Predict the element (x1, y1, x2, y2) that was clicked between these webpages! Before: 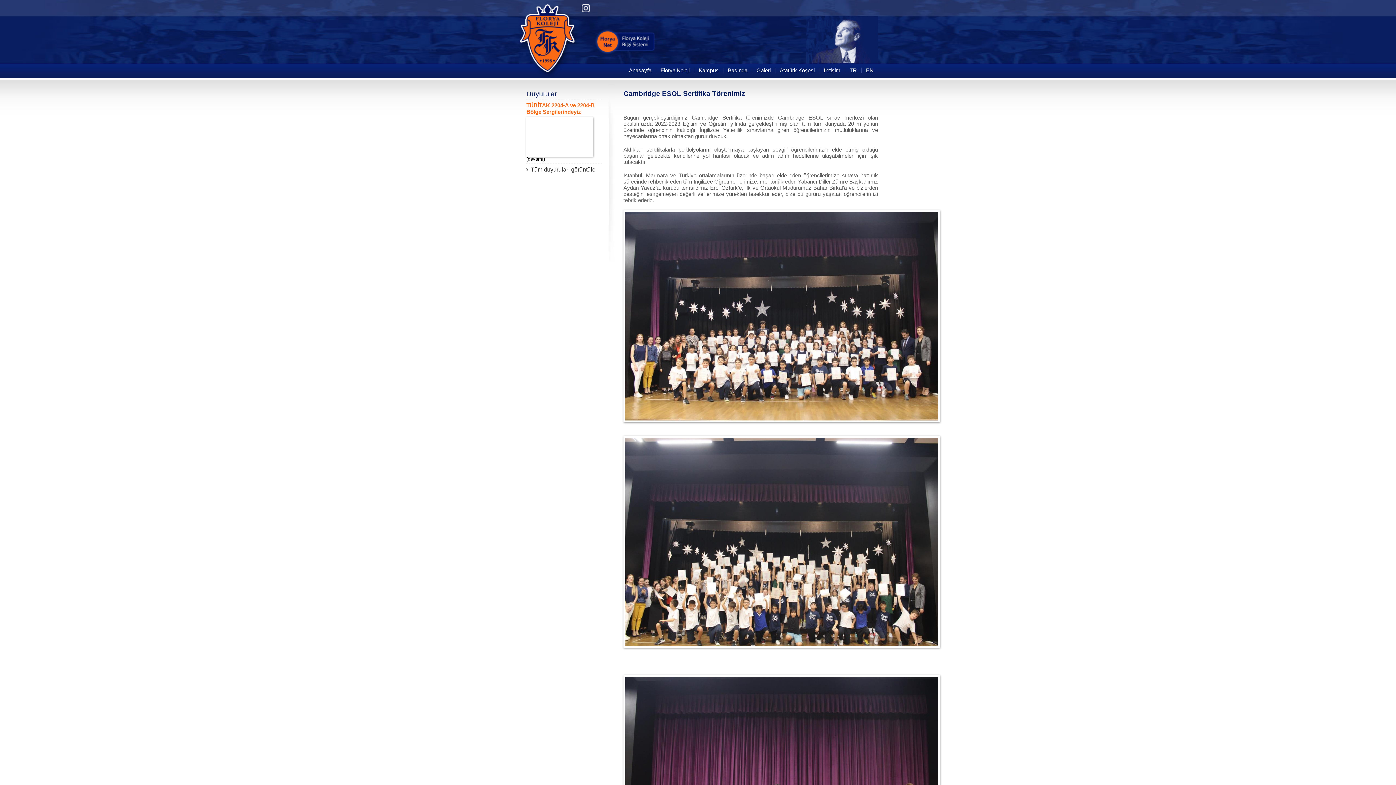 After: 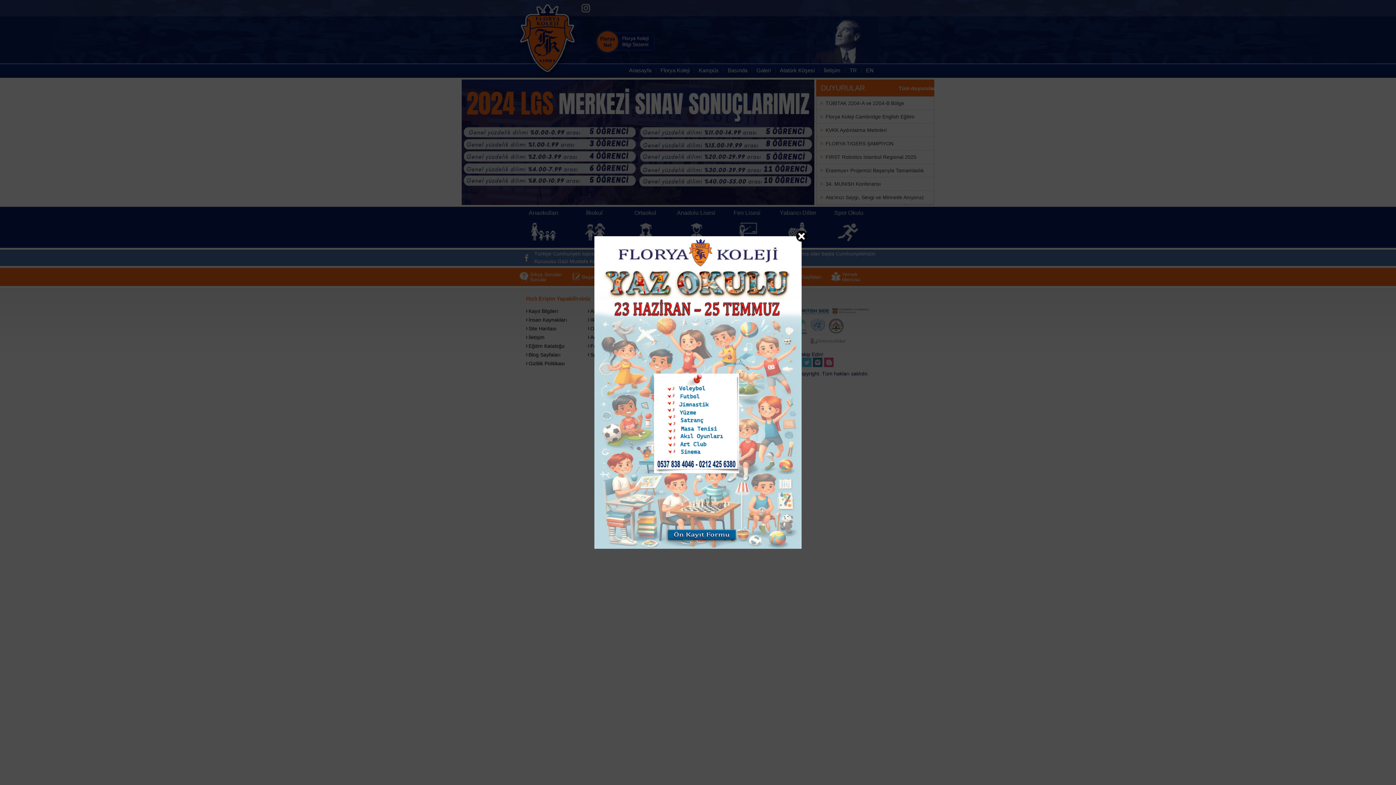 Action: label: TR bbox: (849, 67, 857, 73)